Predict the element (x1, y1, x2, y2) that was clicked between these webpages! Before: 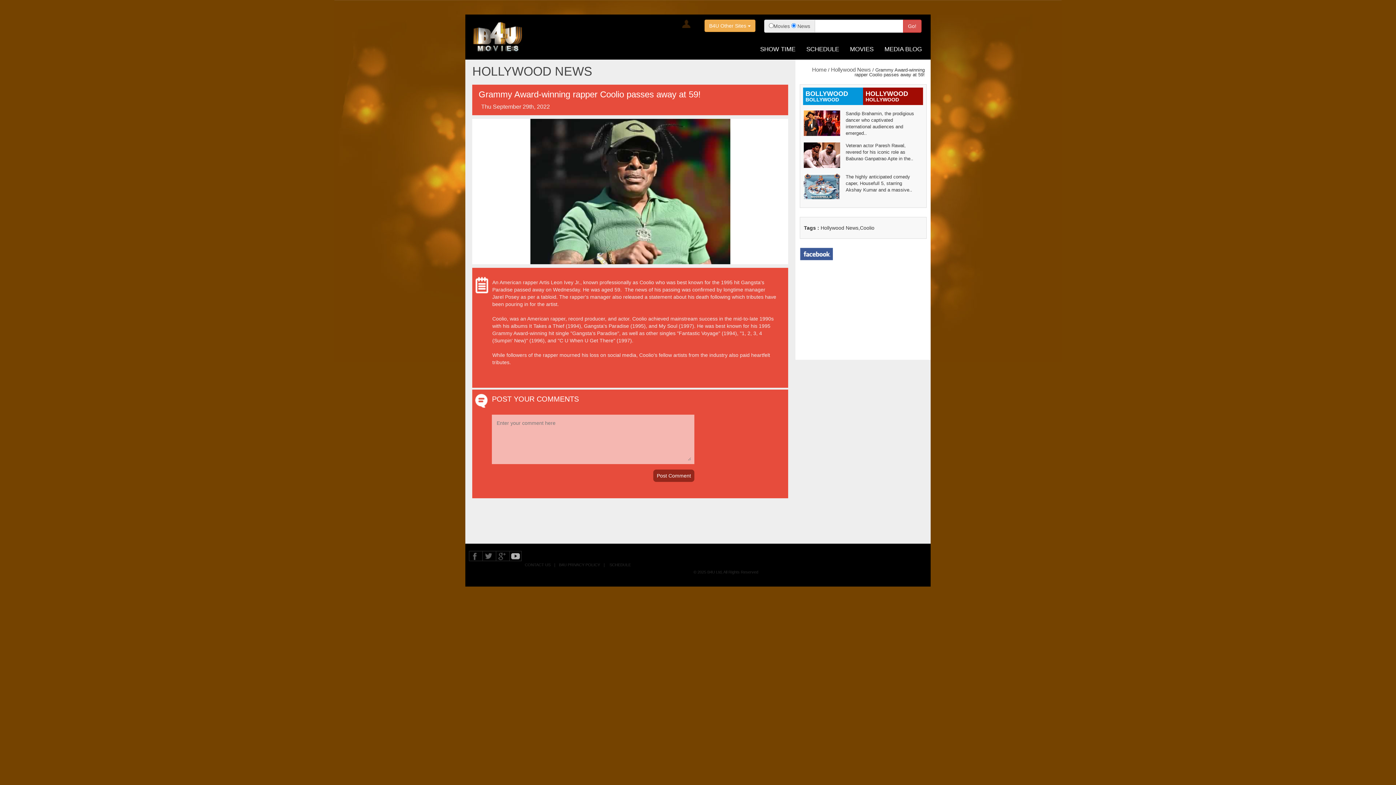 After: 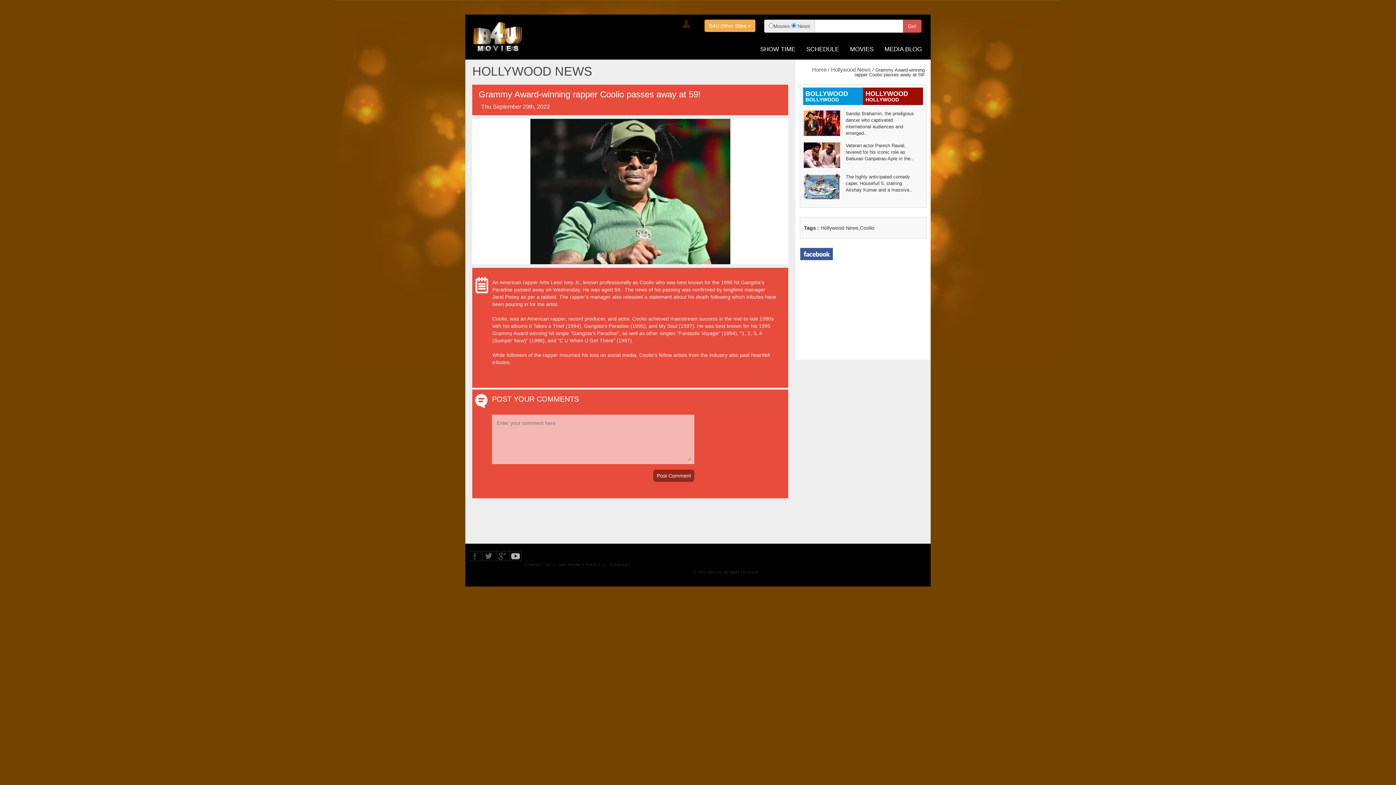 Action: label:   bbox: (469, 553, 482, 558)